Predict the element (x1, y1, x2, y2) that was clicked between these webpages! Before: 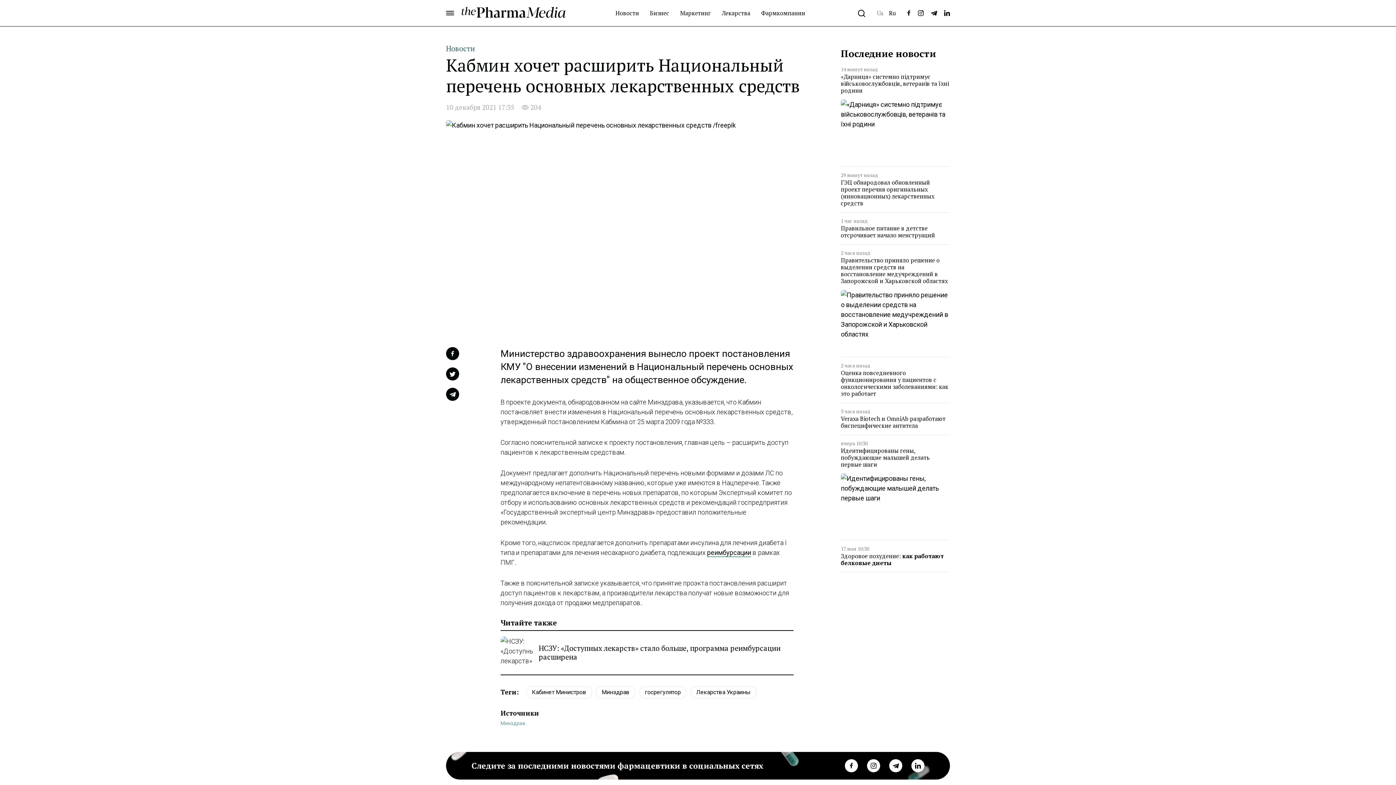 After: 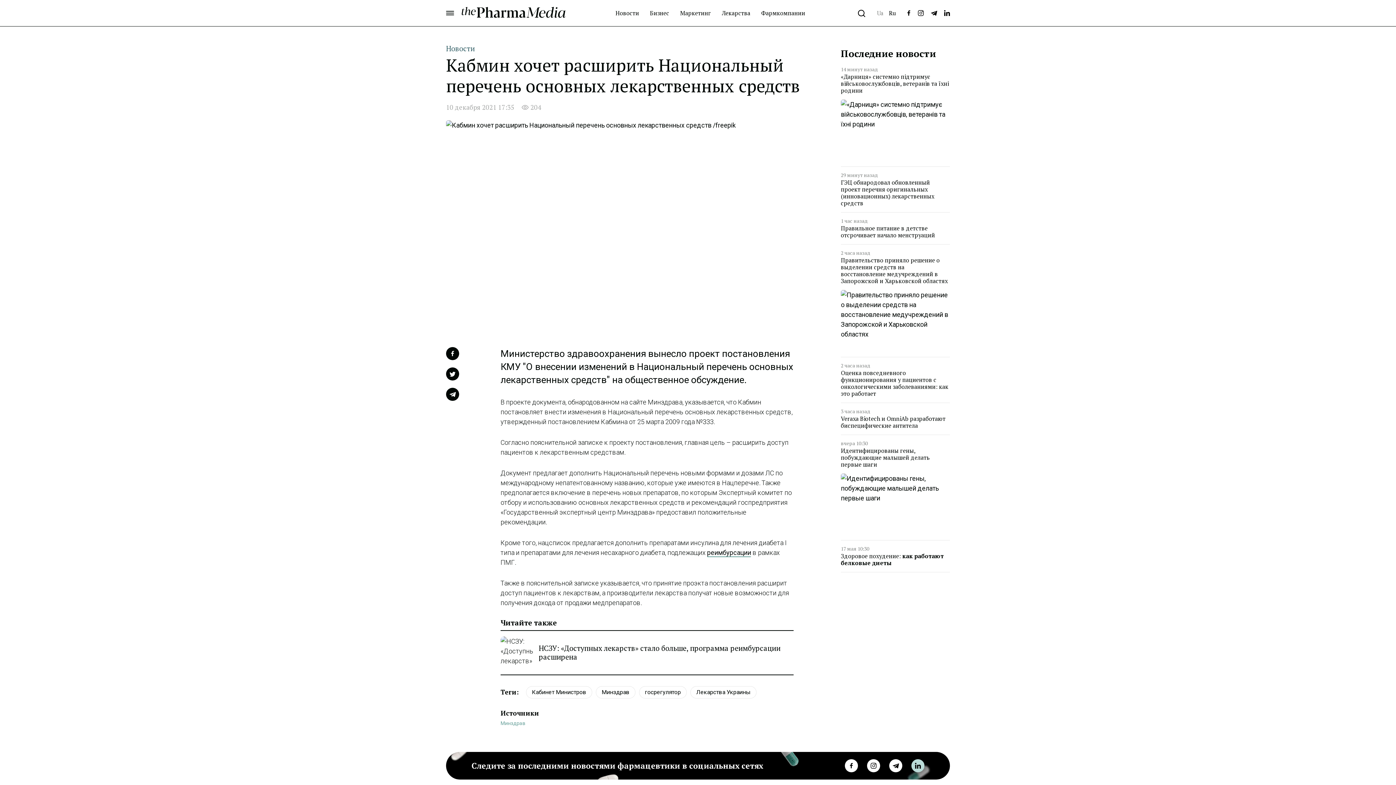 Action: label: linkedin bbox: (911, 759, 924, 772)